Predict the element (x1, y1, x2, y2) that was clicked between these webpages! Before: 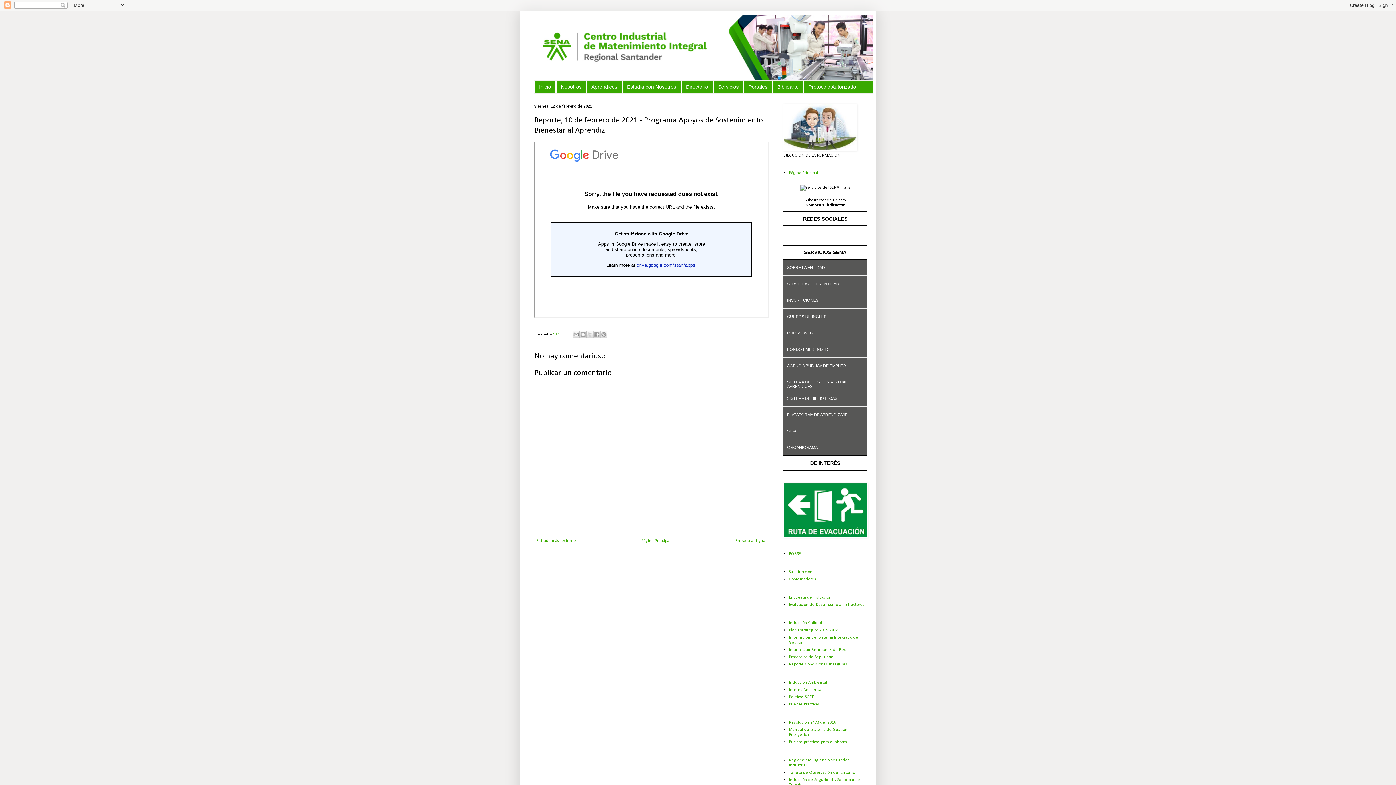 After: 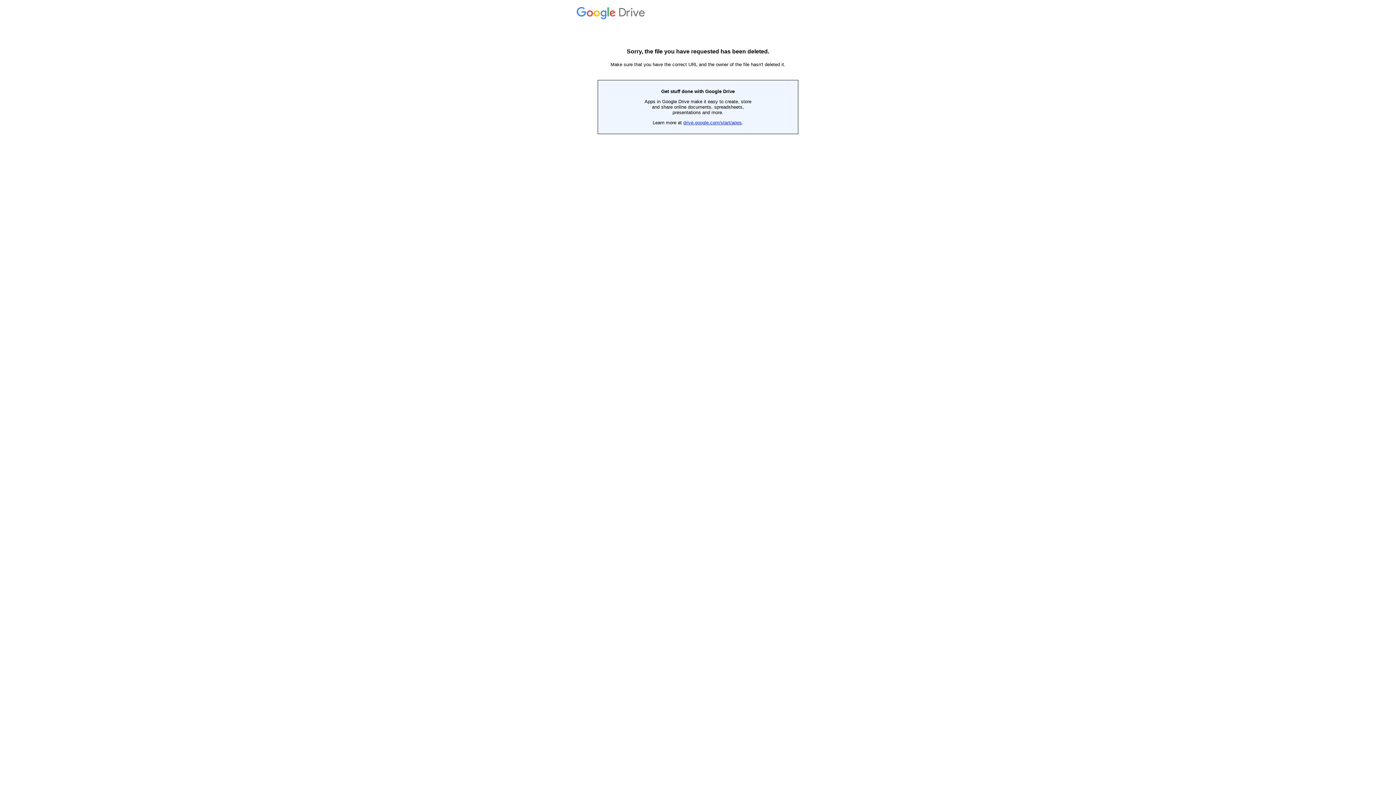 Action: label: Encuesta de Inducción bbox: (789, 595, 831, 600)